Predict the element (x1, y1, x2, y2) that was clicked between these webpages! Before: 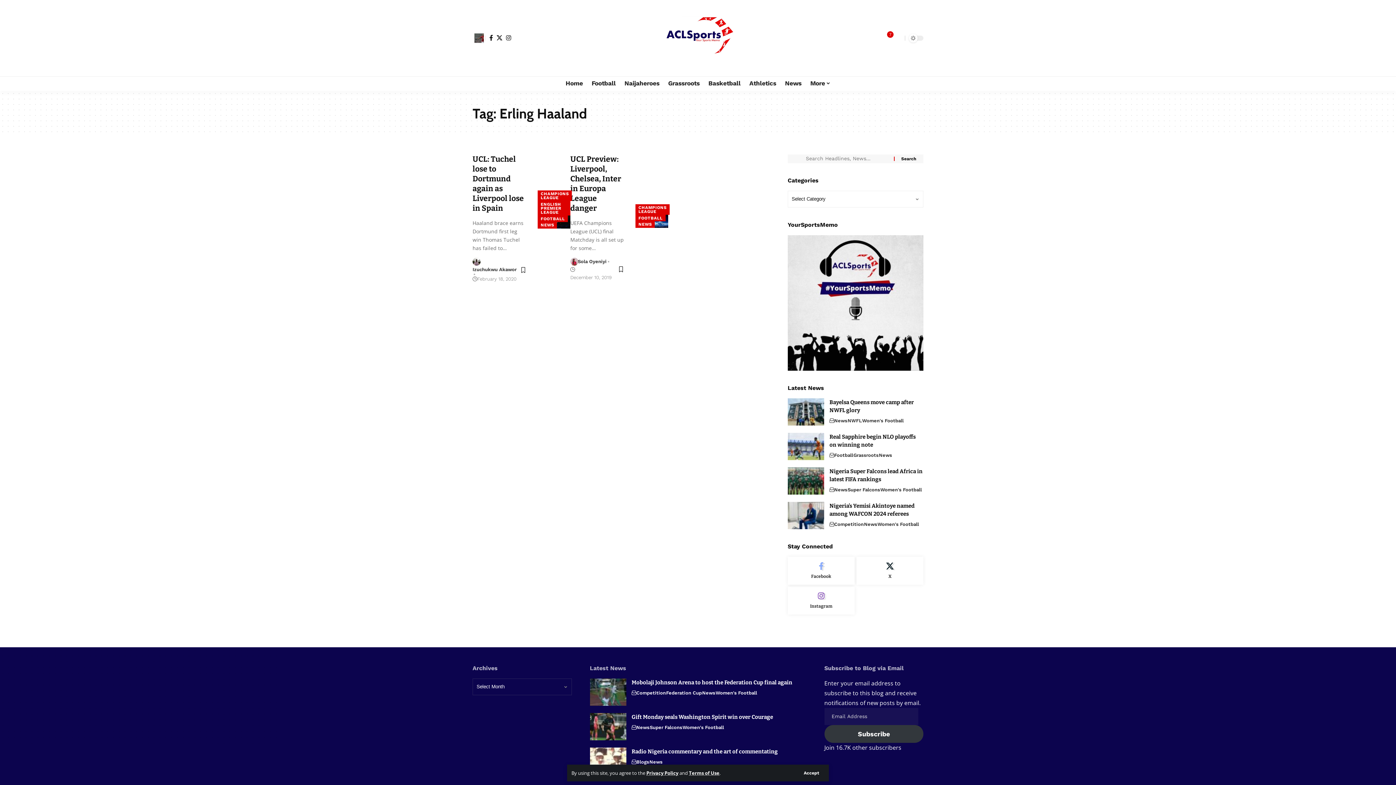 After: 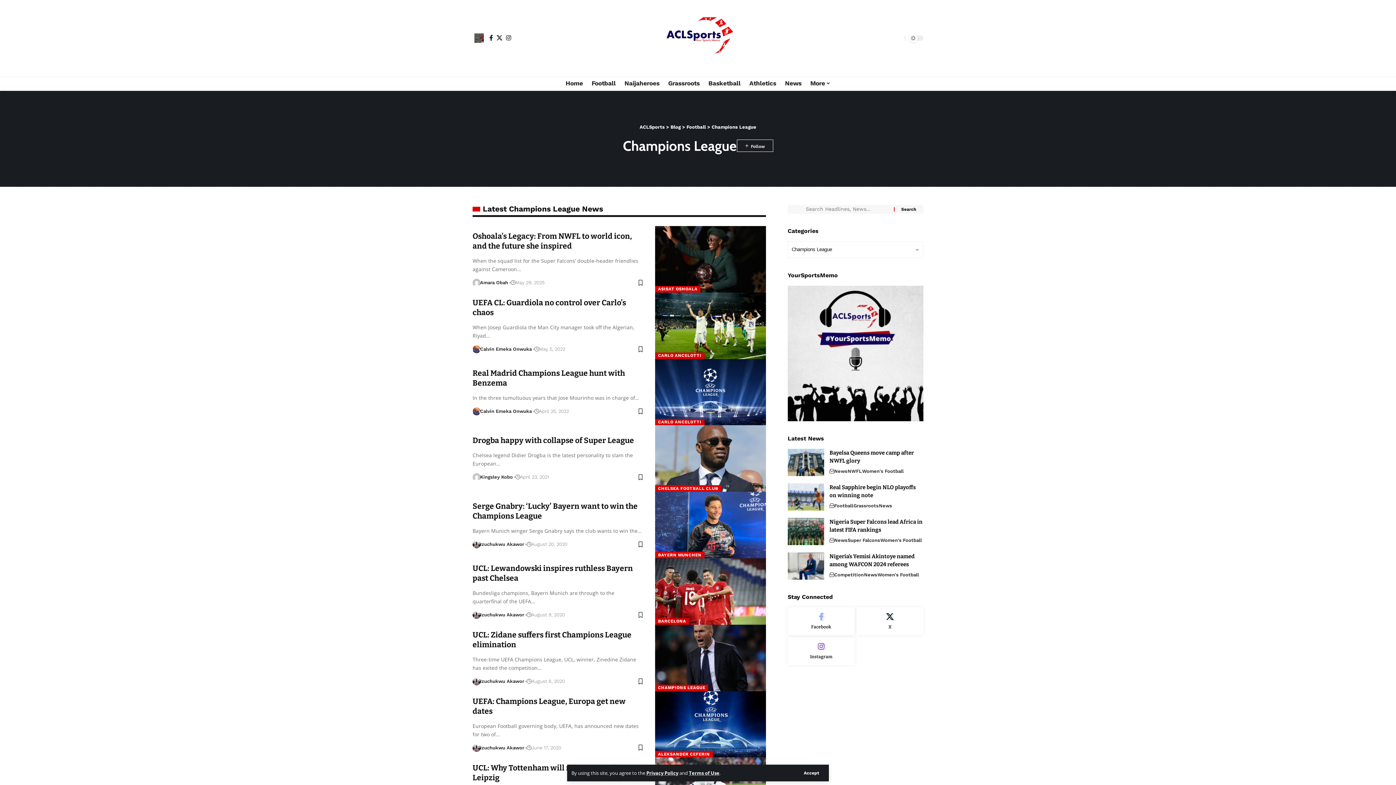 Action: label: CHAMPIONS LEAGUE bbox: (635, 204, 669, 214)